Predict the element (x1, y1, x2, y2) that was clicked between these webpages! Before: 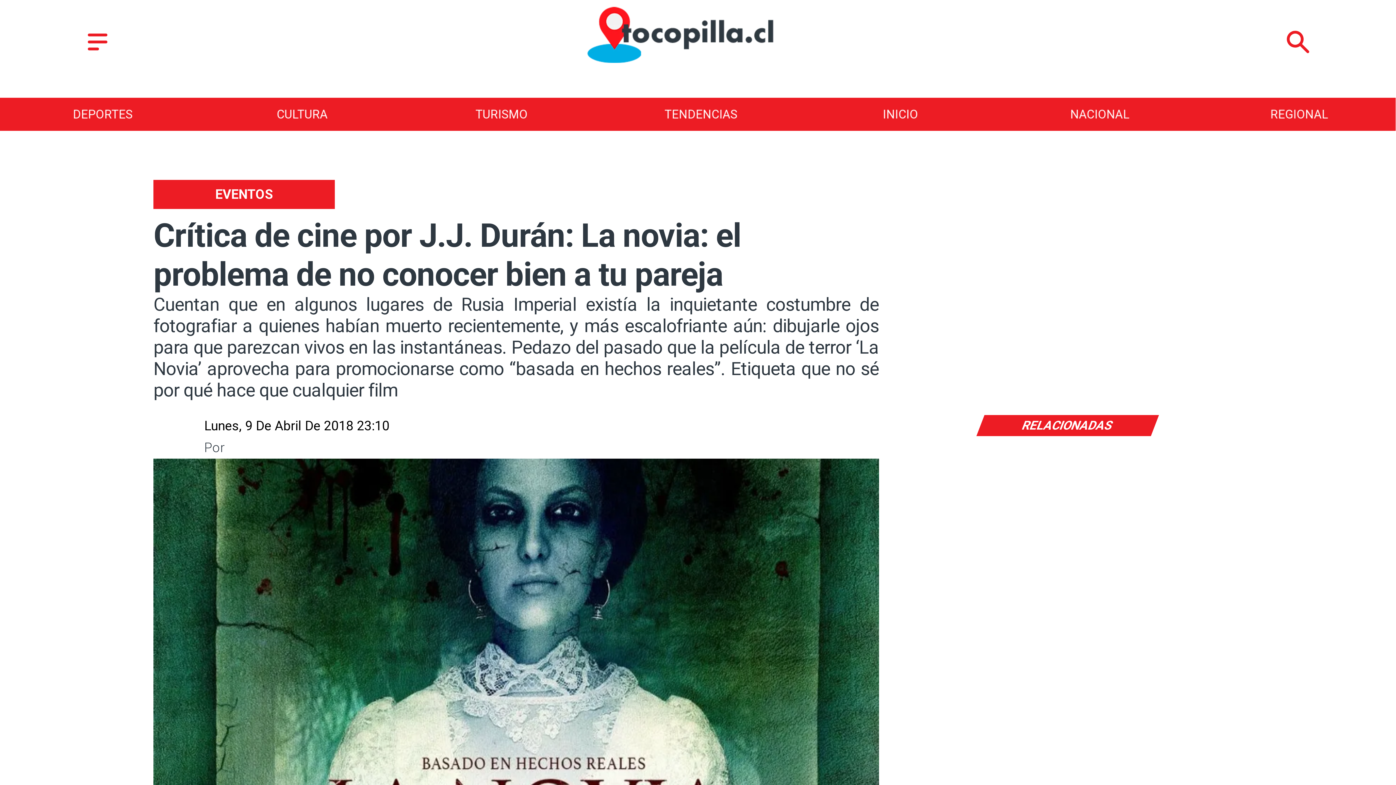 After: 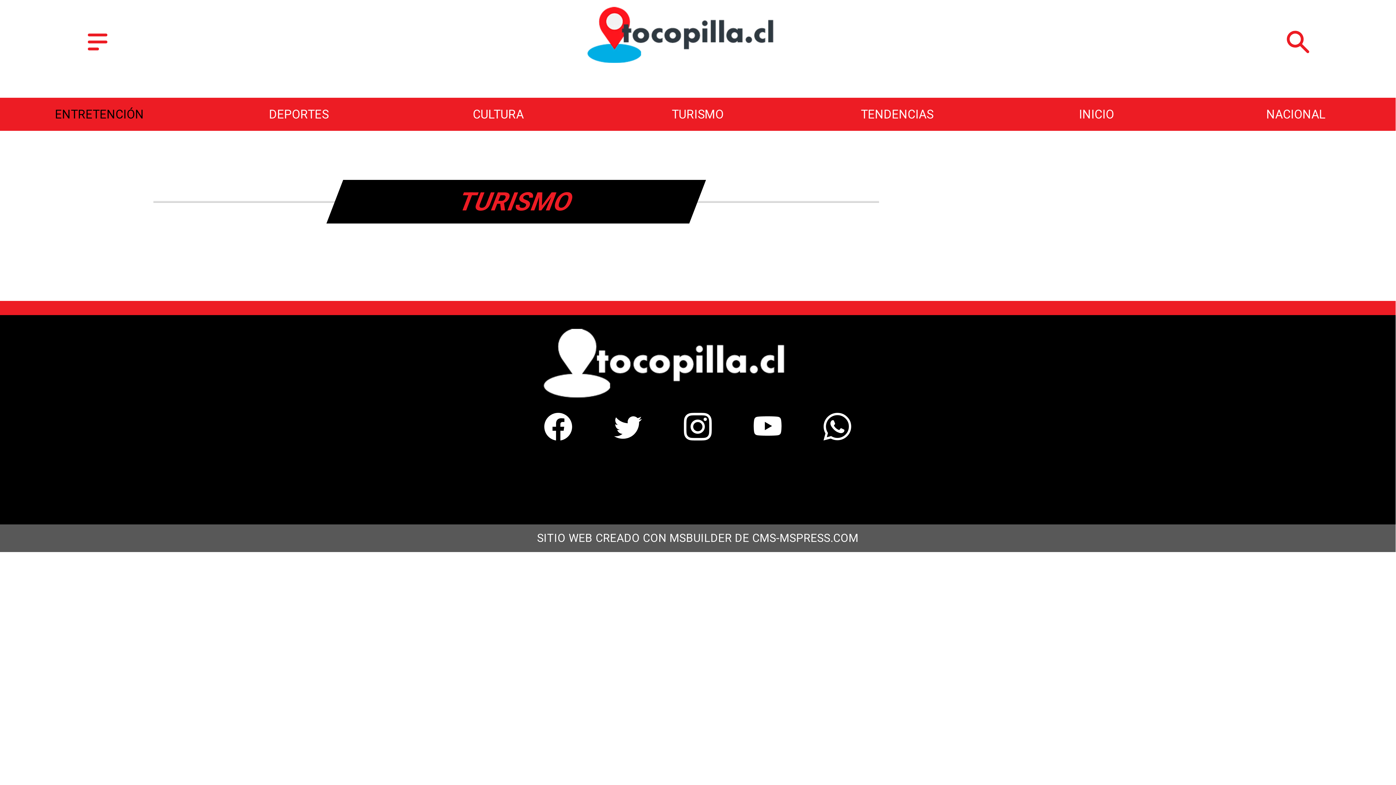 Action: bbox: (1196, 97, 1395, 130) label: Turismo